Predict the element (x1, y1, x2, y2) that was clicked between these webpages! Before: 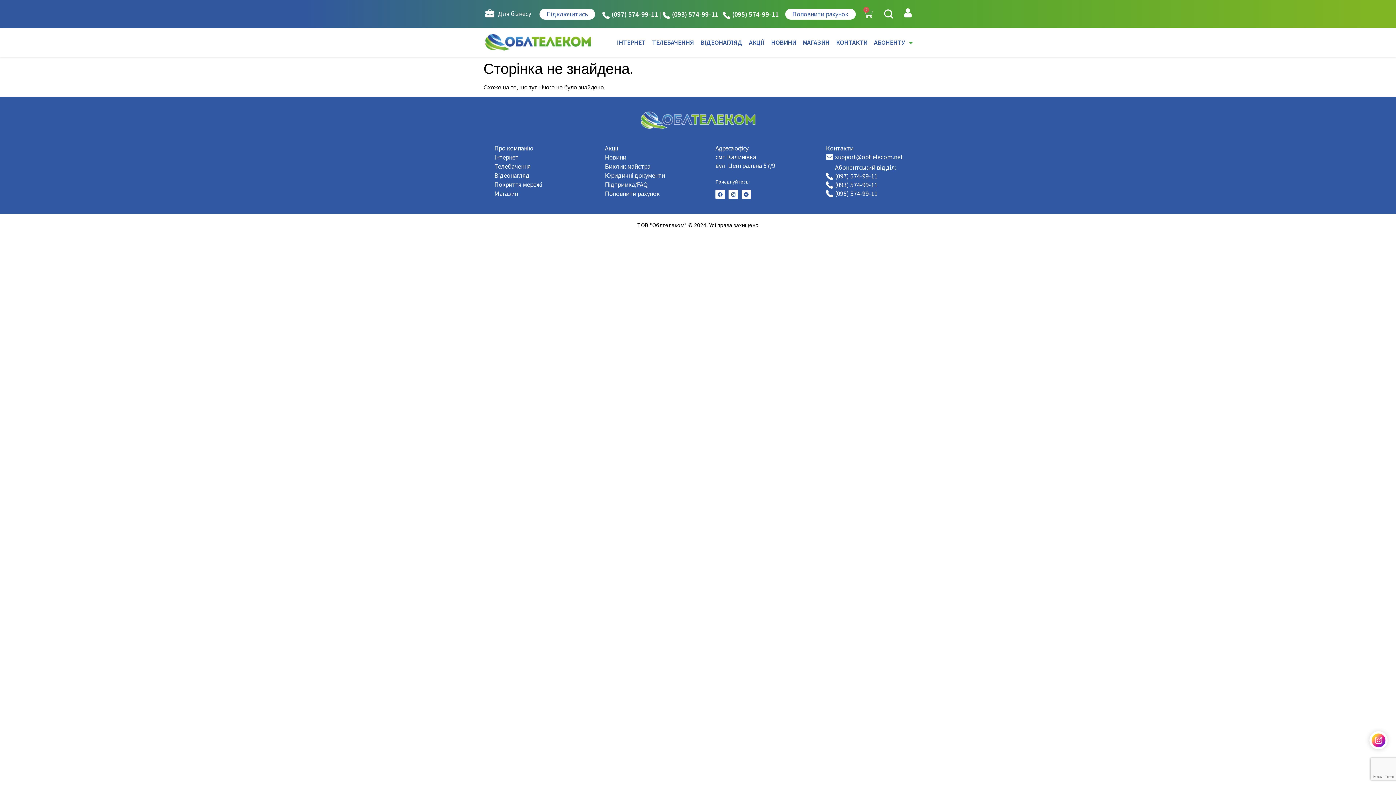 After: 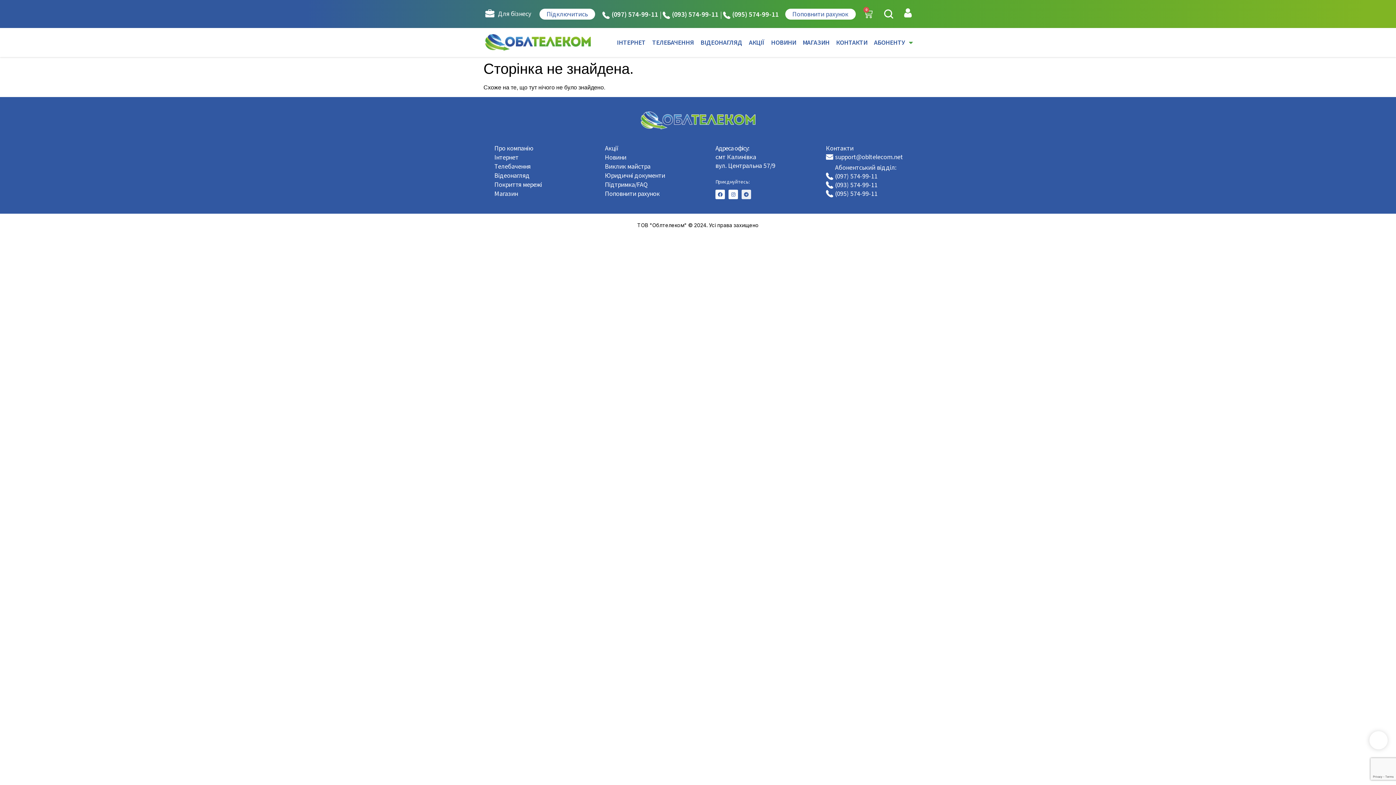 Action: label: Telegram bbox: (741, 189, 751, 199)